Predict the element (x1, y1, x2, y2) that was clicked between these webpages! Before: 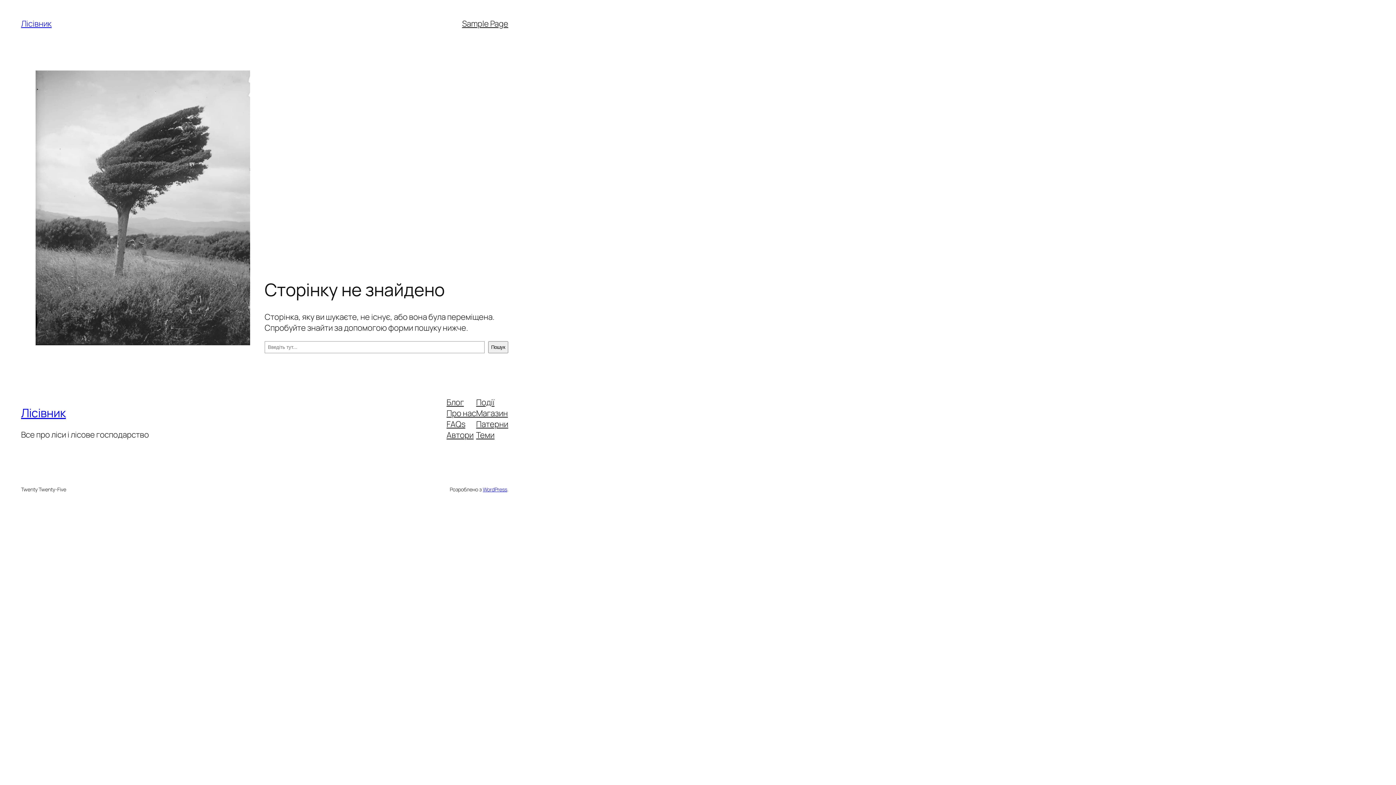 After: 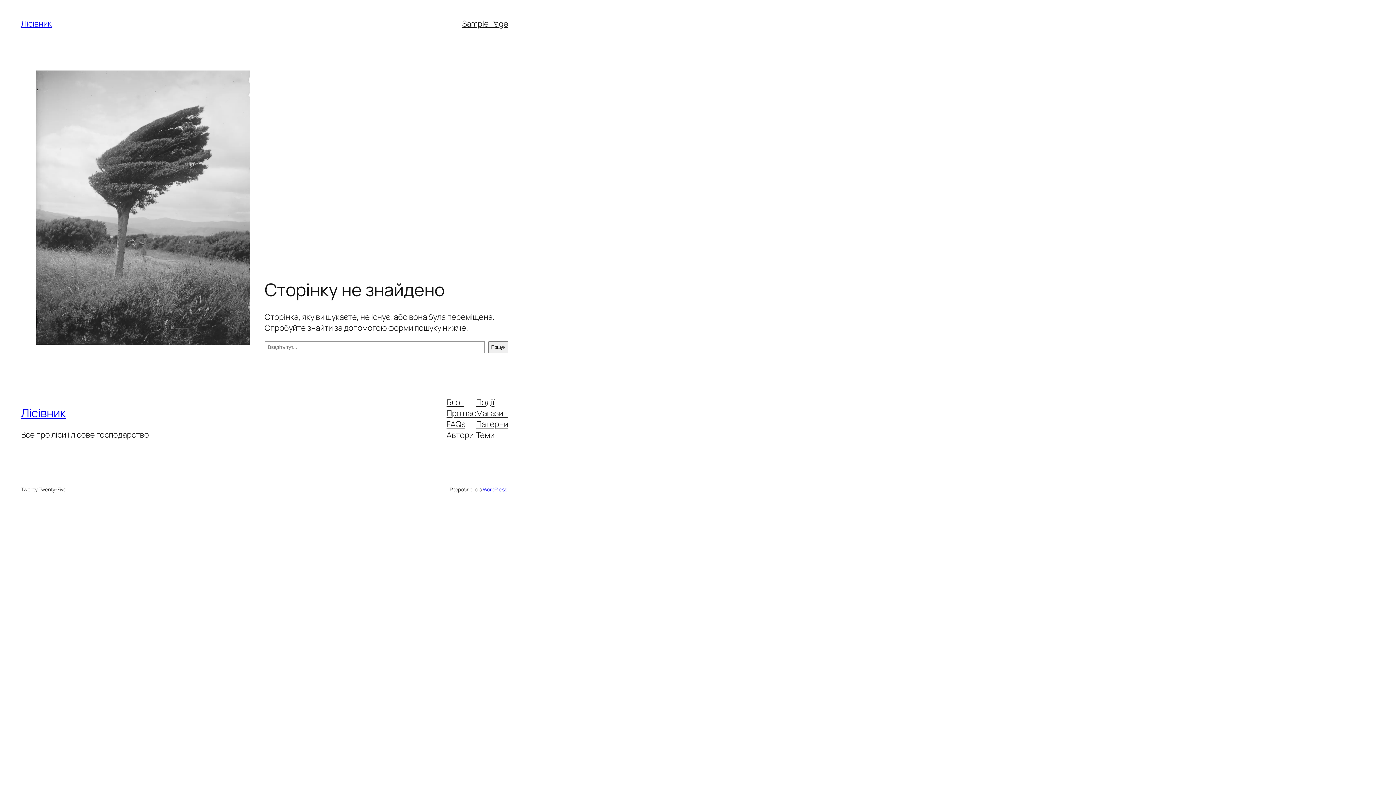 Action: bbox: (476, 407, 508, 418) label: Магазин